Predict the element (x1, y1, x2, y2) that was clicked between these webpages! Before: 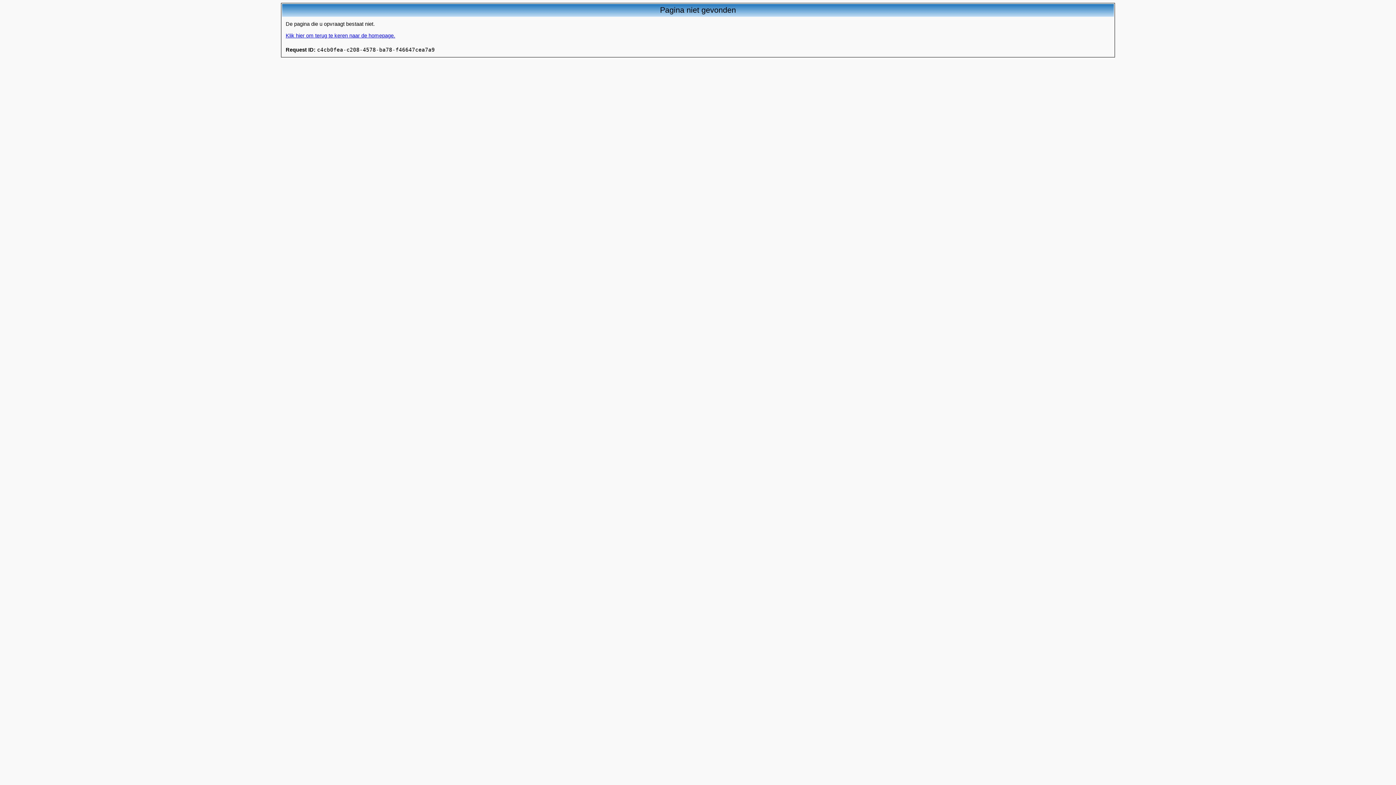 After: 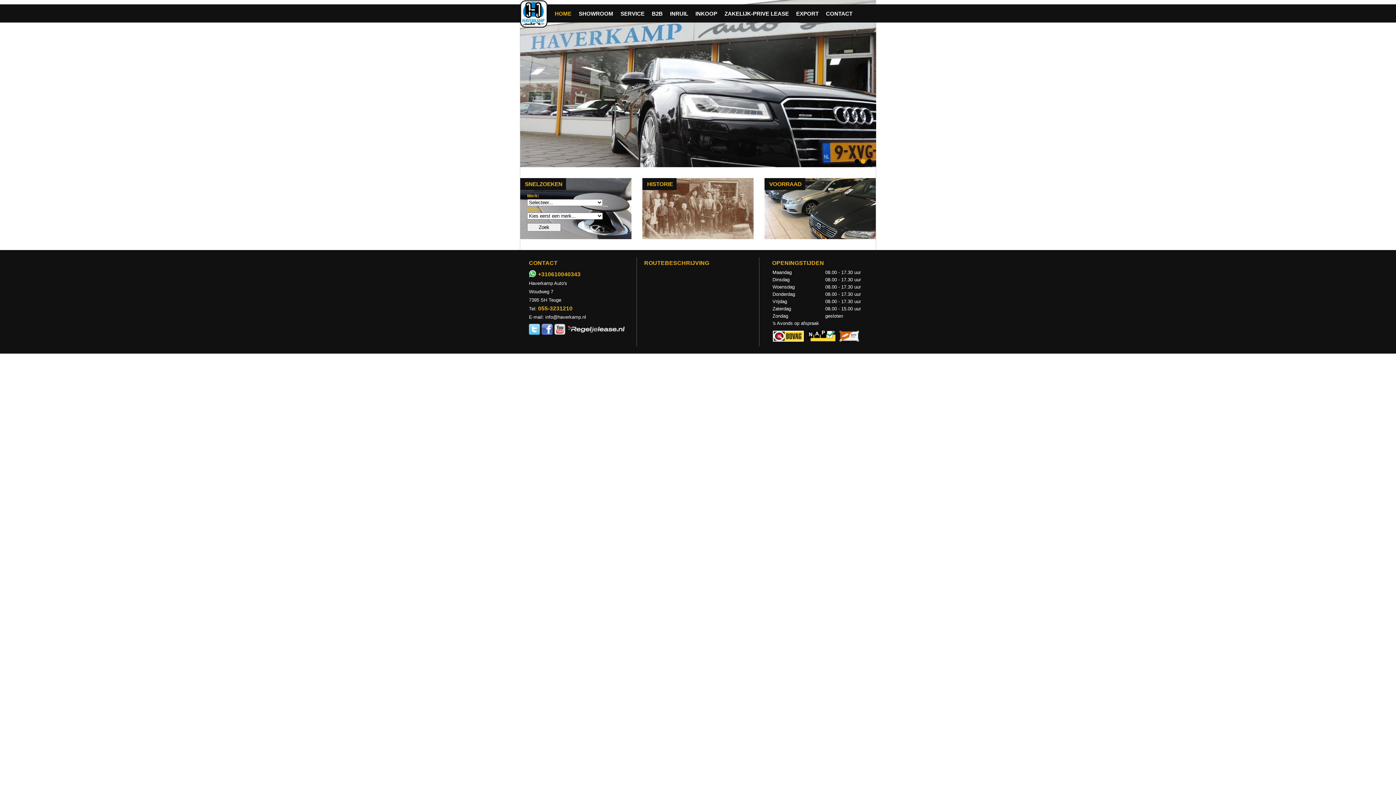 Action: bbox: (285, 32, 395, 38) label: Klik hier om terug te keren naar de homepage.